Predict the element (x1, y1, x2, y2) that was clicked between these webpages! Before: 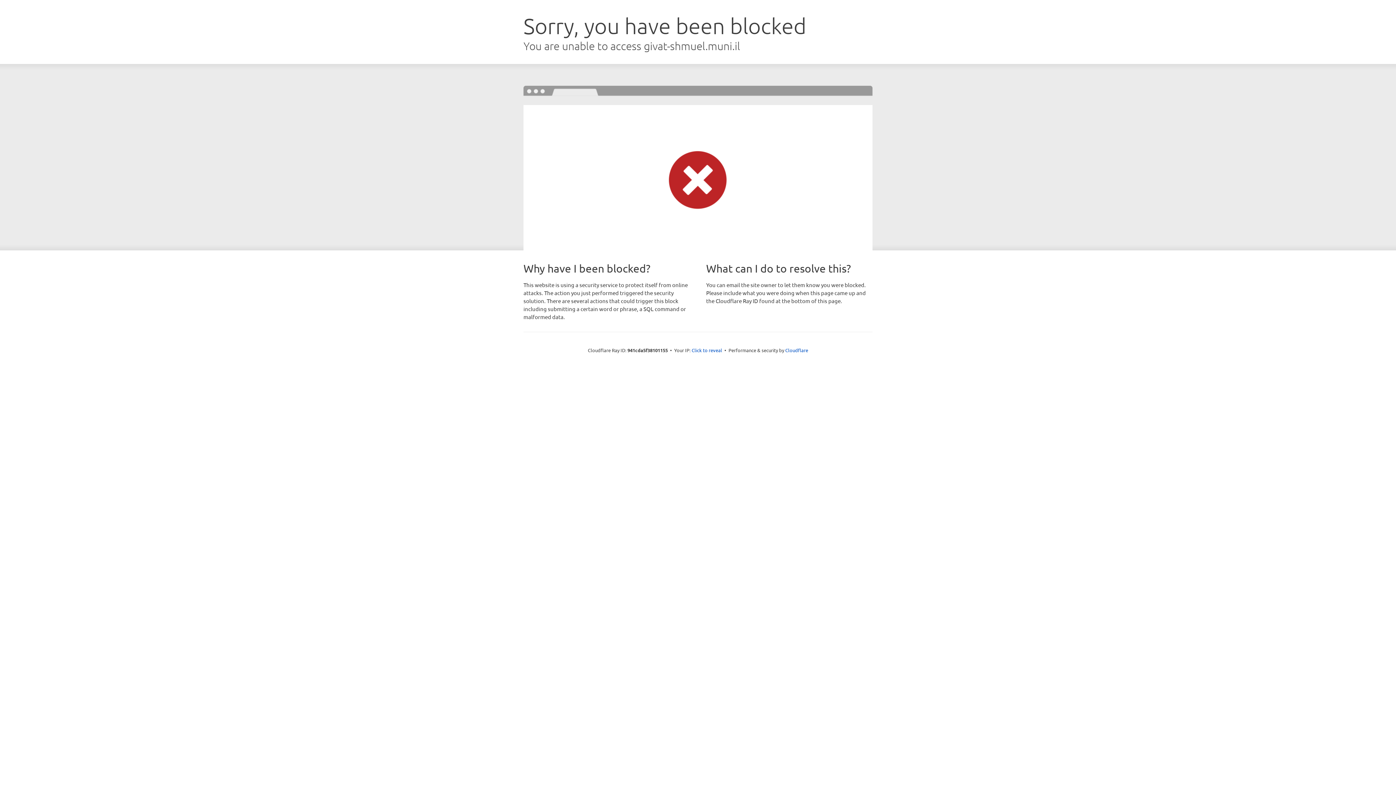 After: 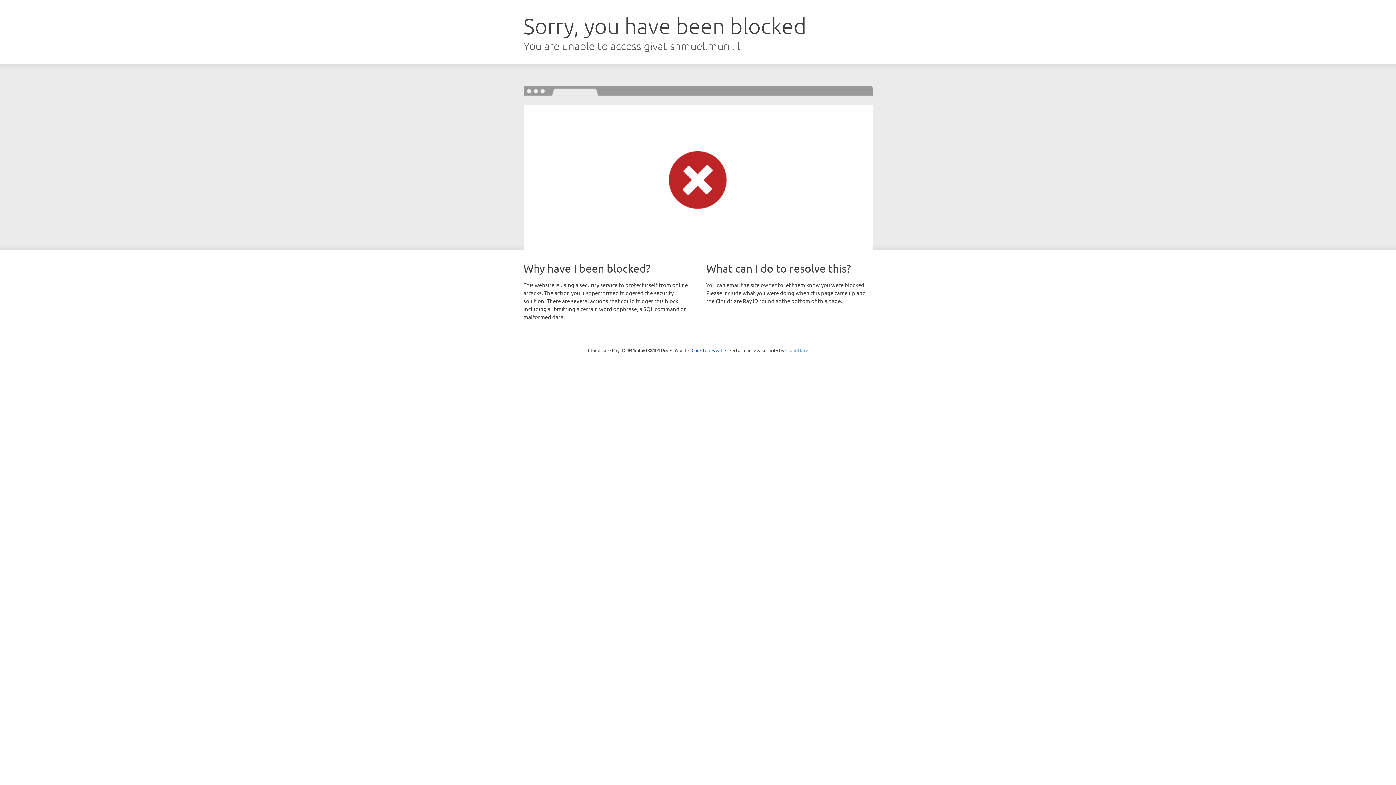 Action: bbox: (785, 347, 808, 353) label: Cloudflare